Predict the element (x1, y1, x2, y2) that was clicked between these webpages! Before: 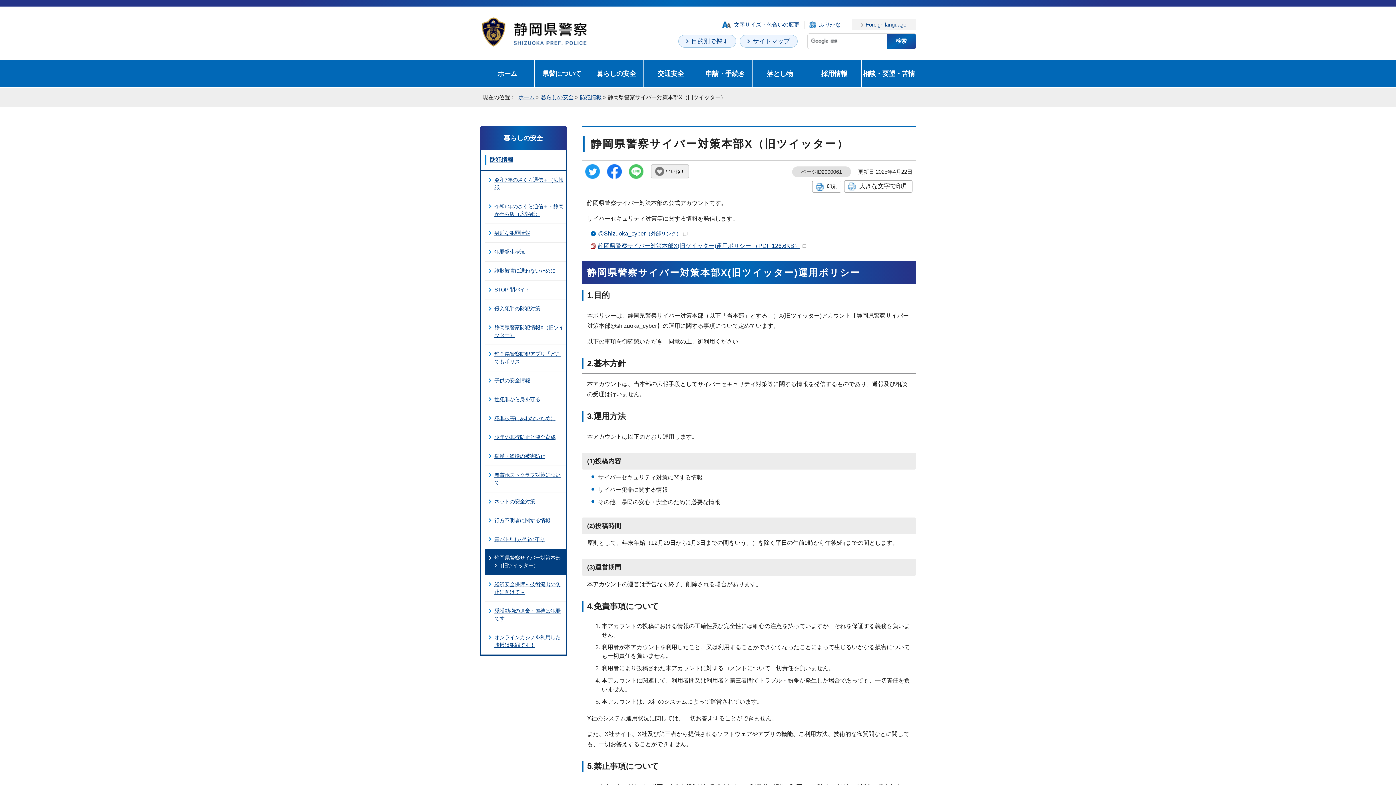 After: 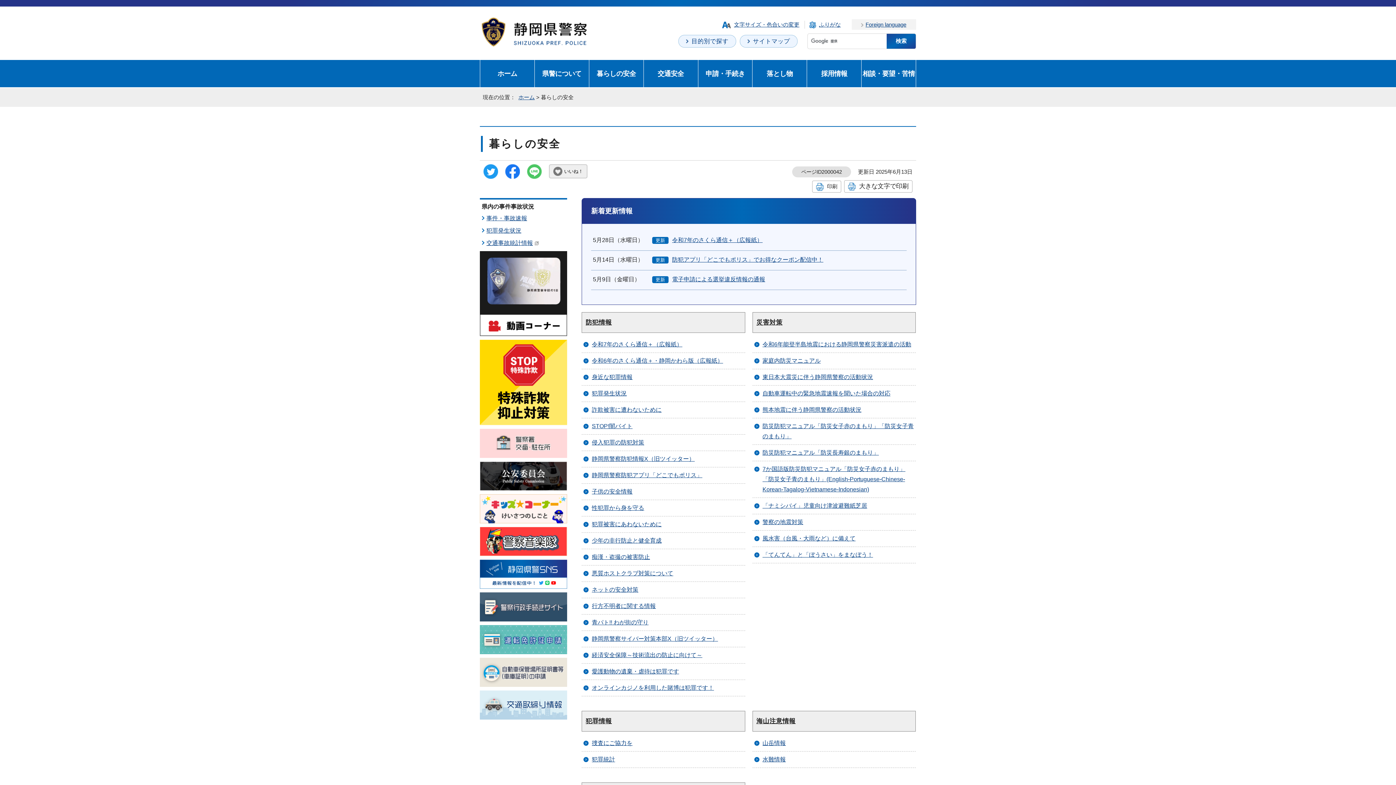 Action: label: 暮らしの安全 bbox: (589, 60, 643, 87)